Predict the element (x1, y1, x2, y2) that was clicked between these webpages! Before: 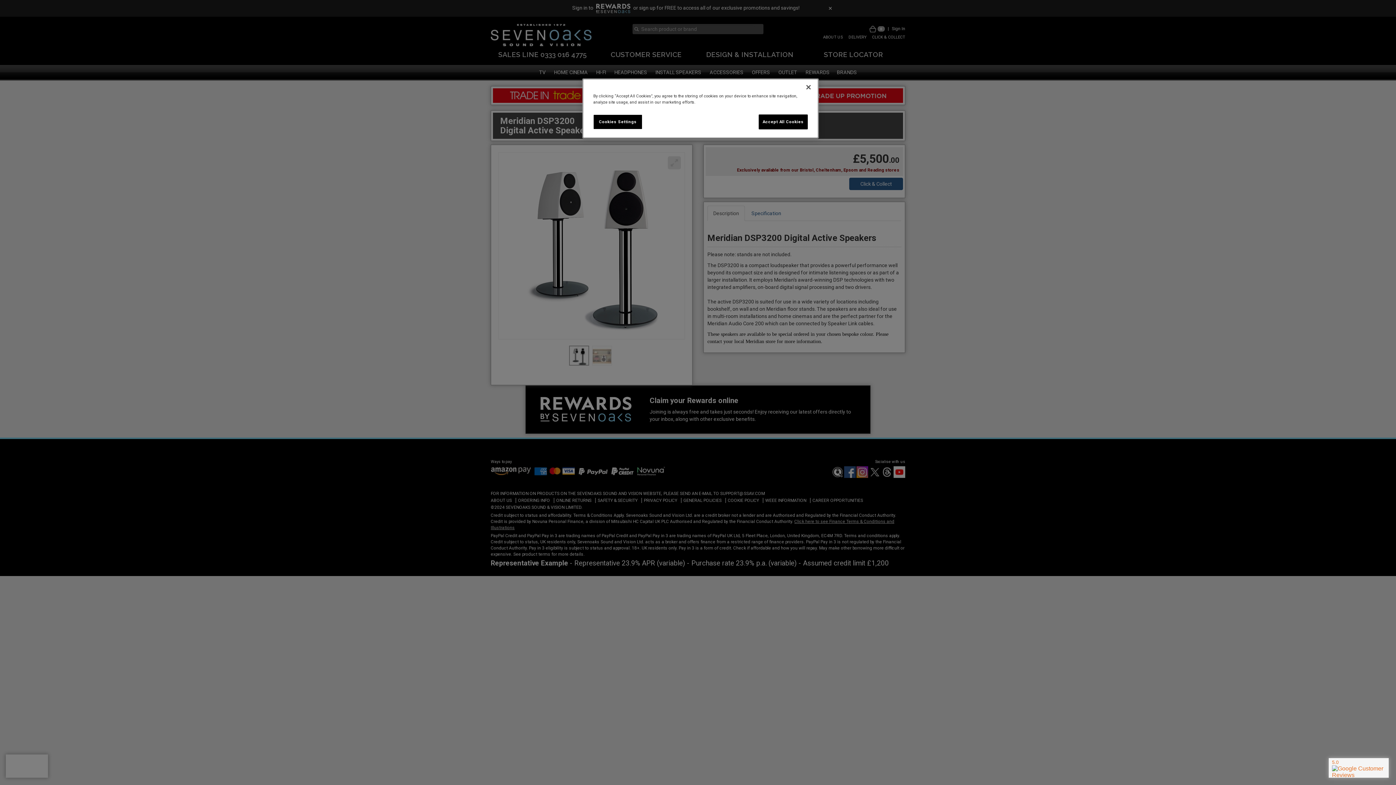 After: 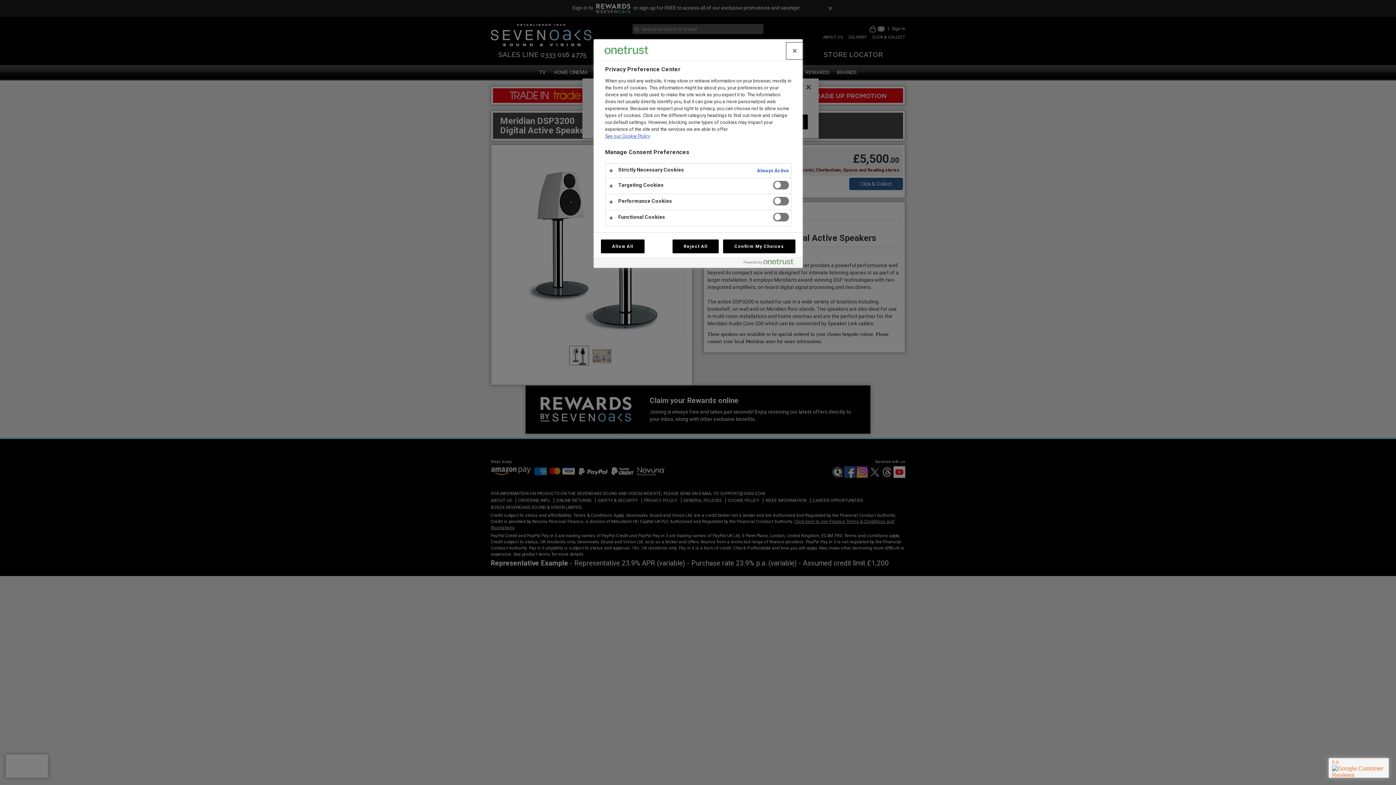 Action: bbox: (593, 114, 642, 129) label: Cookies Settings